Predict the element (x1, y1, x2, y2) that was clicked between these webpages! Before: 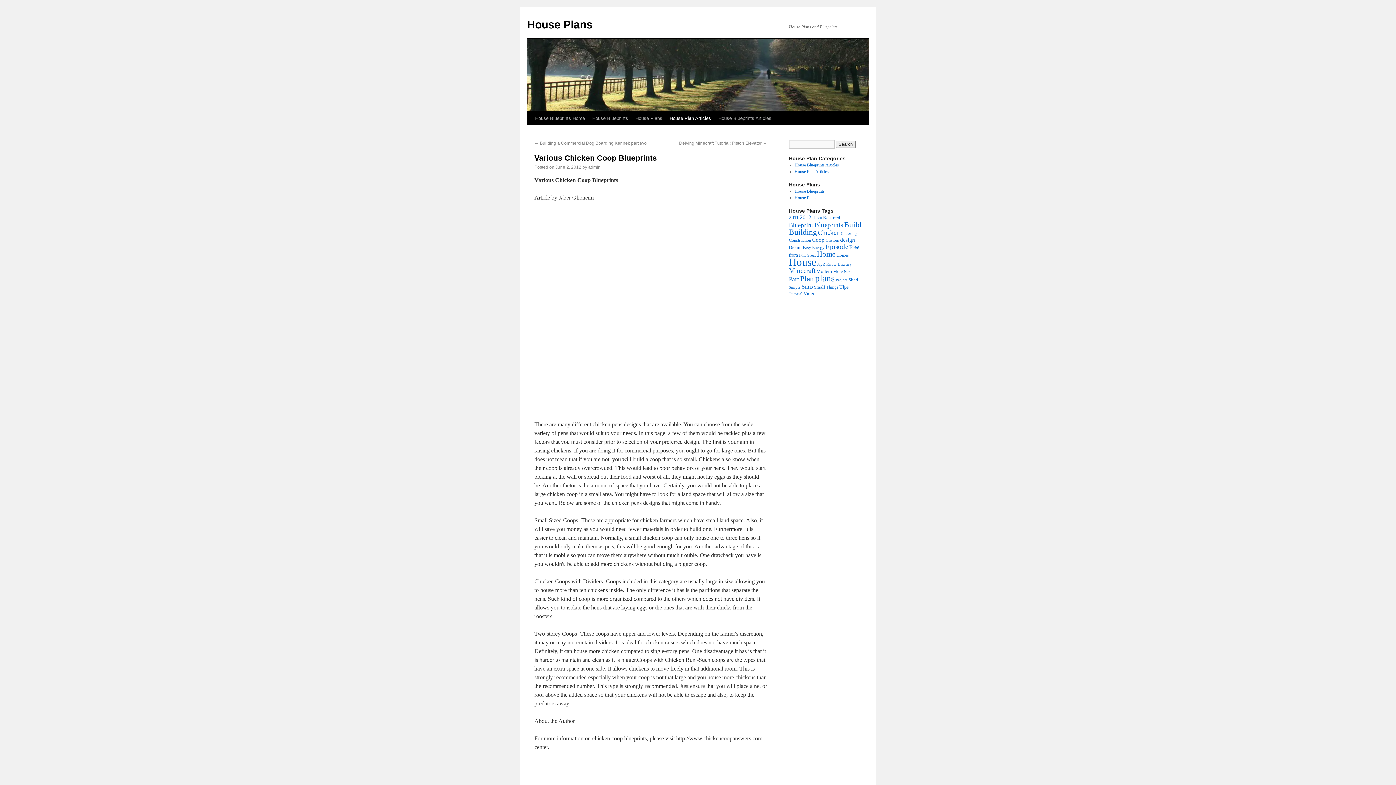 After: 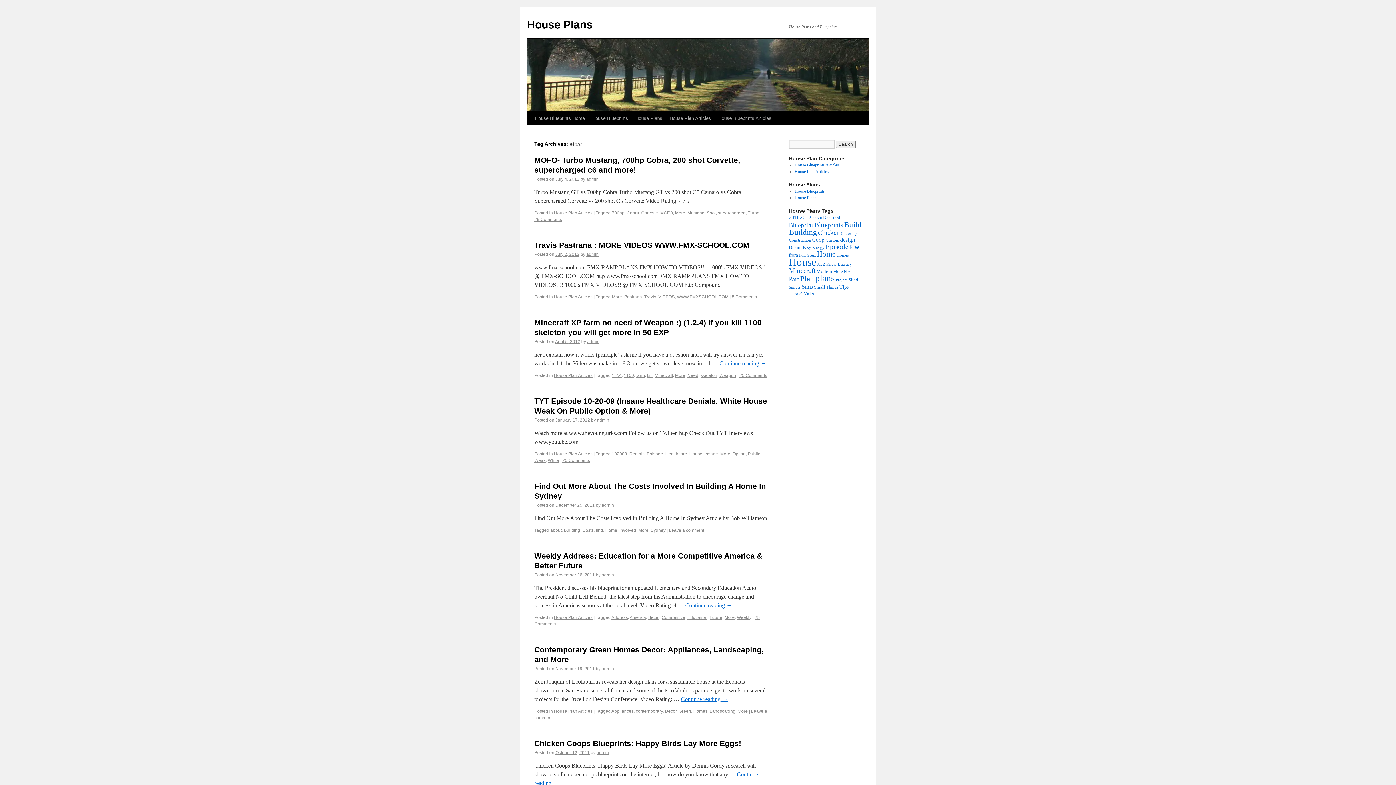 Action: bbox: (833, 269, 842, 274) label: More